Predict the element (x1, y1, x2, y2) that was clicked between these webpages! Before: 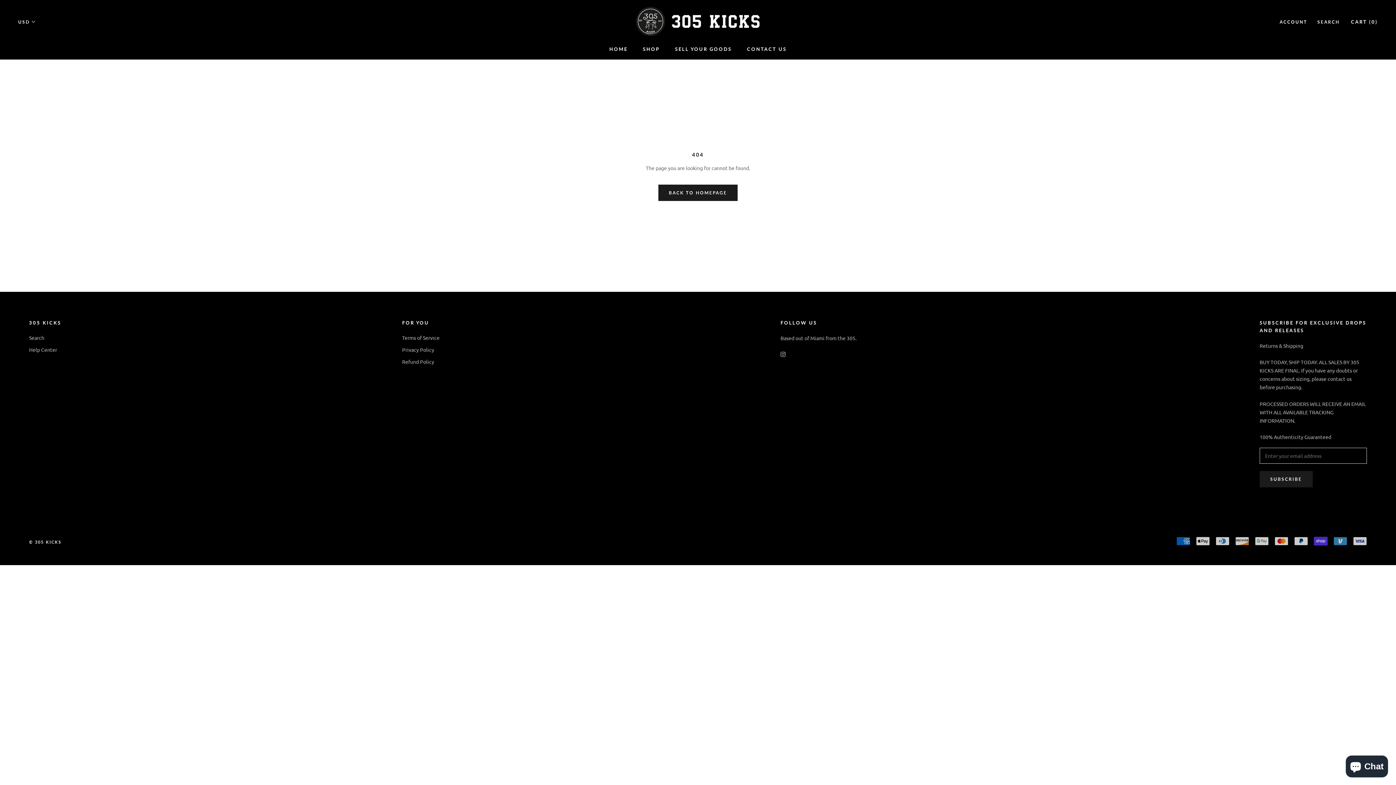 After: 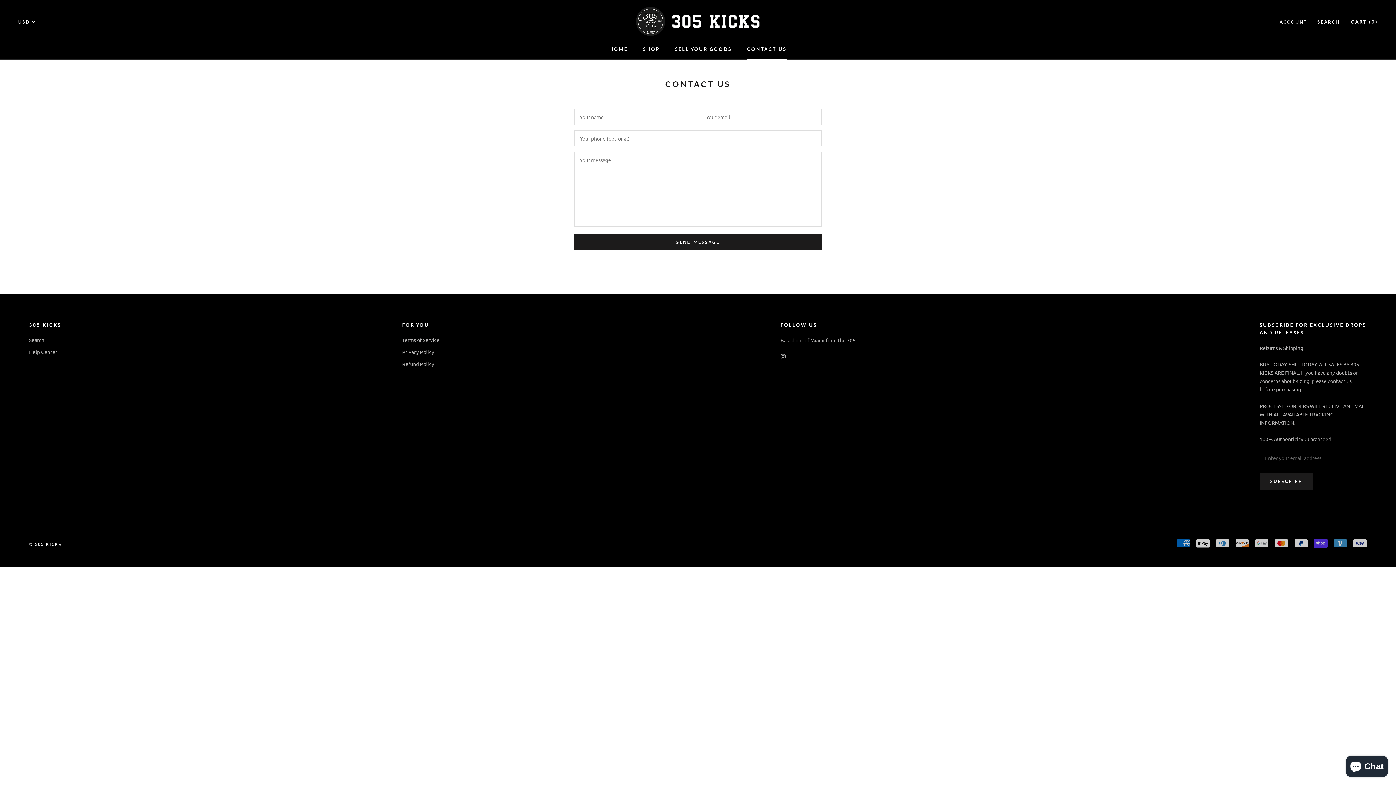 Action: bbox: (747, 46, 786, 52) label: CONTACT US
CONTACT US